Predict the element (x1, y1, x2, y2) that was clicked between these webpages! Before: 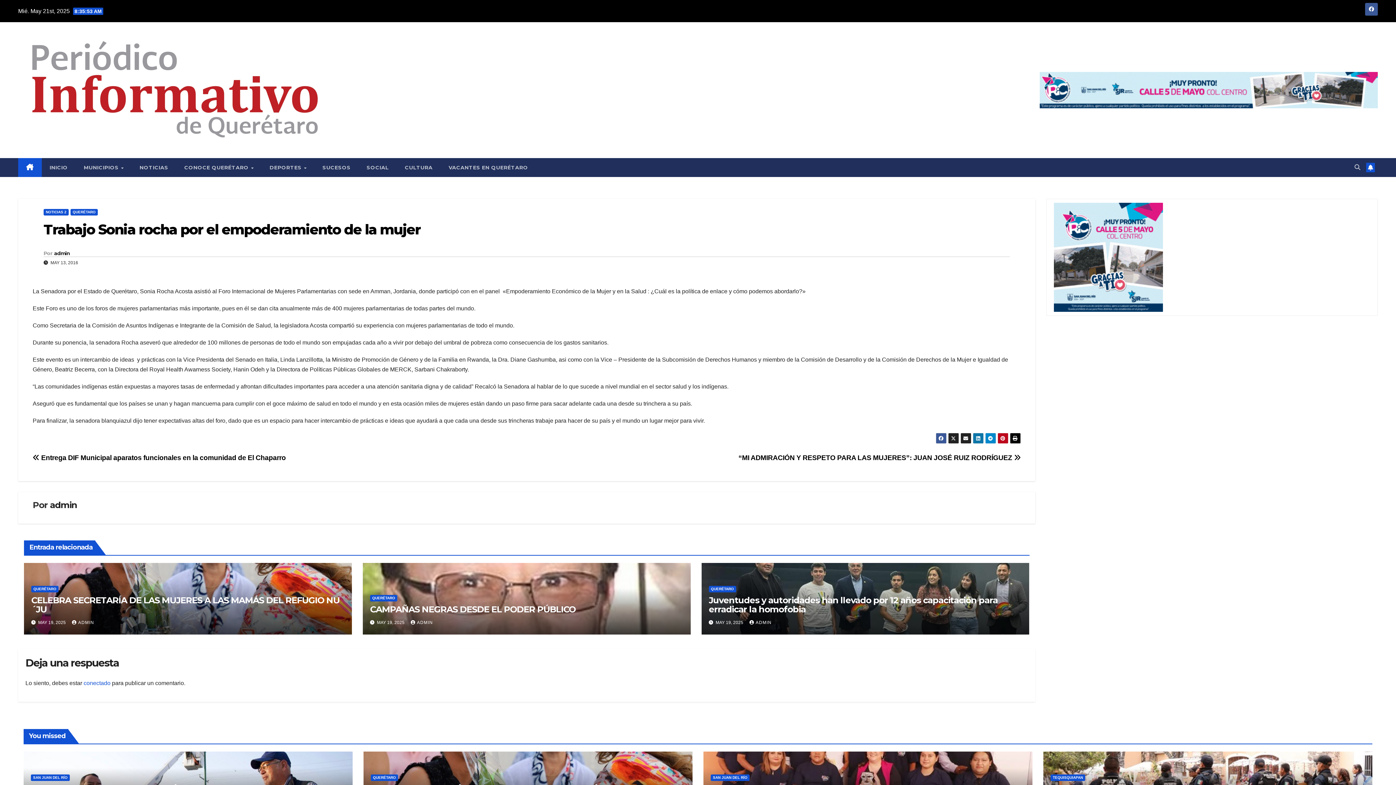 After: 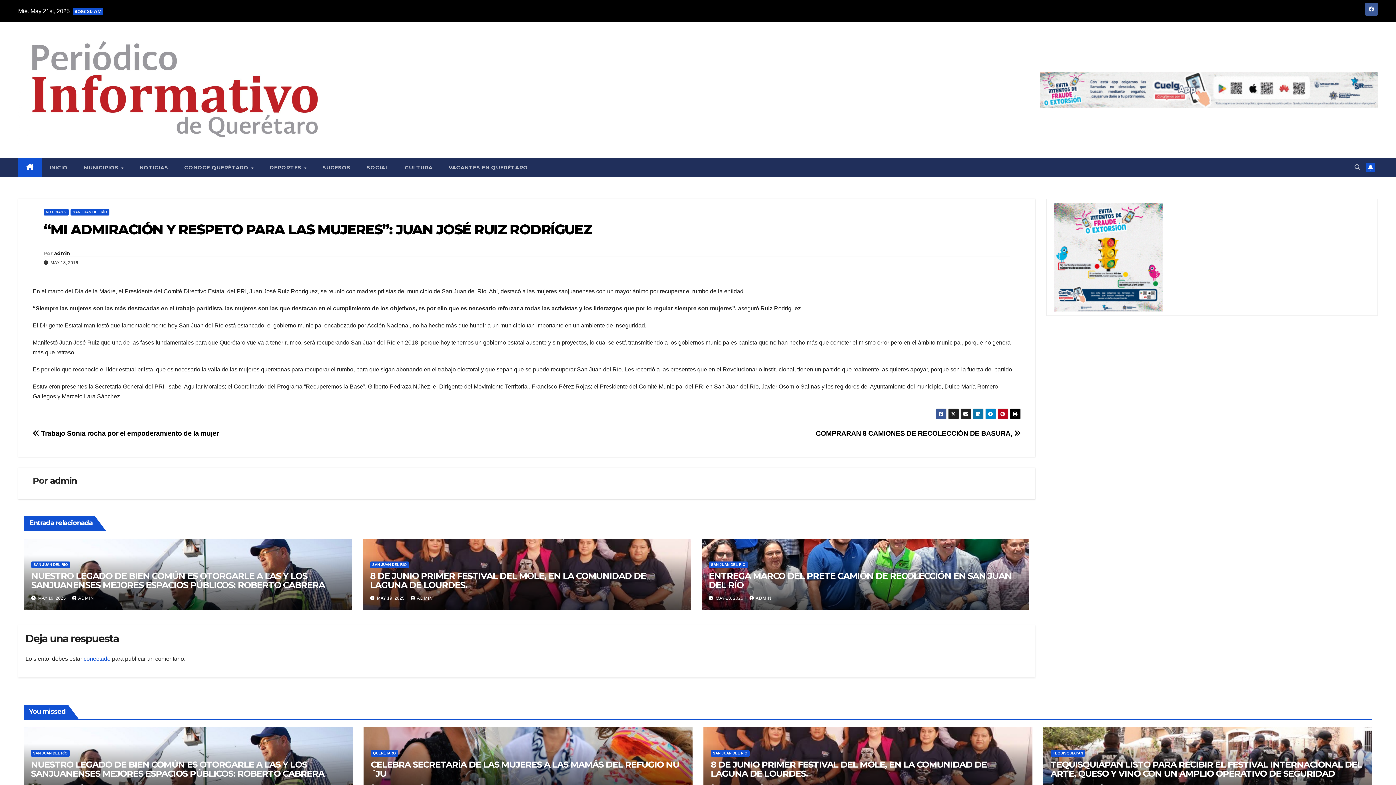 Action: label: “MI ADMIRACIÓN Y RESPETO PARA LAS MUJERES”: JUAN JOSÉ RUIZ RODRÍGUEZ  bbox: (738, 454, 1020, 461)